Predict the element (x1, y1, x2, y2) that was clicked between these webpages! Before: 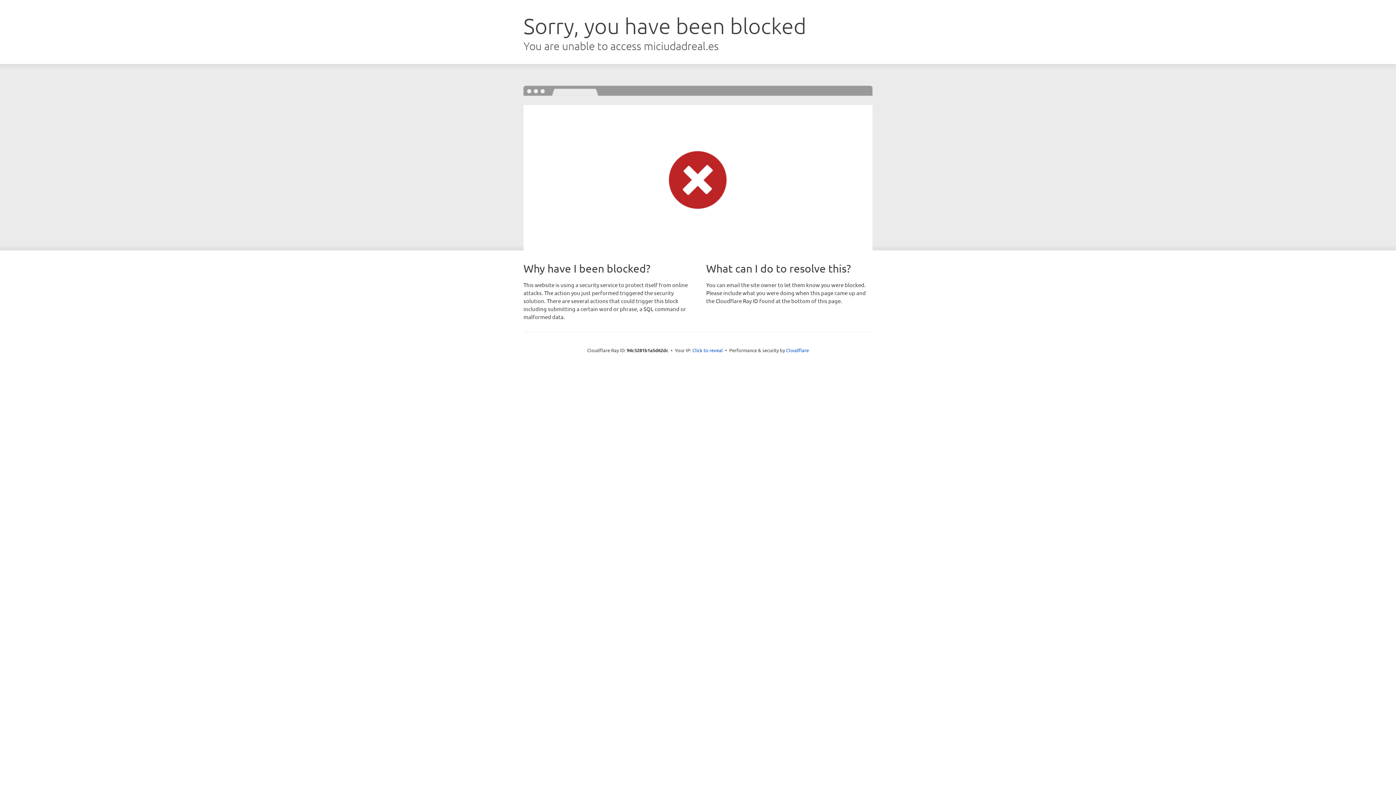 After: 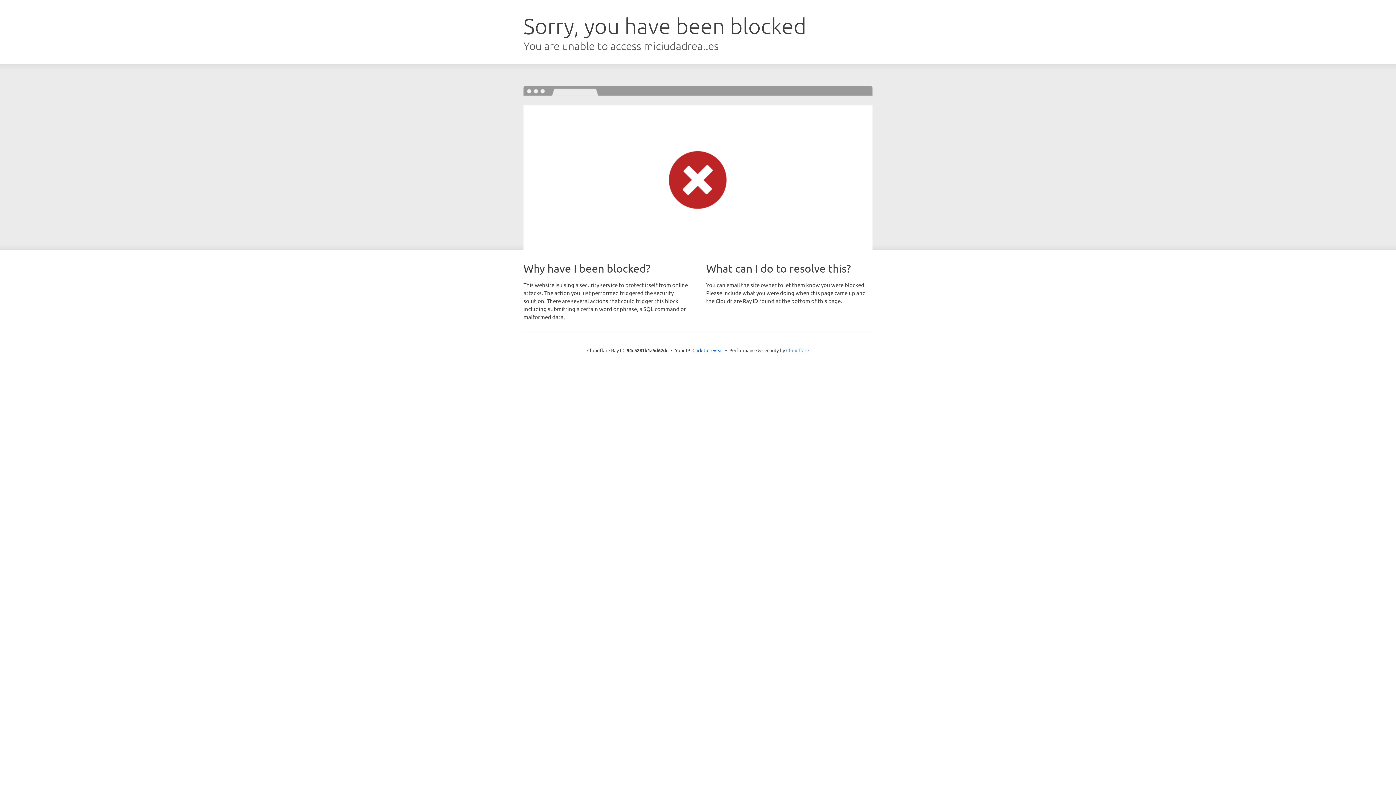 Action: bbox: (786, 347, 809, 353) label: Cloudflare